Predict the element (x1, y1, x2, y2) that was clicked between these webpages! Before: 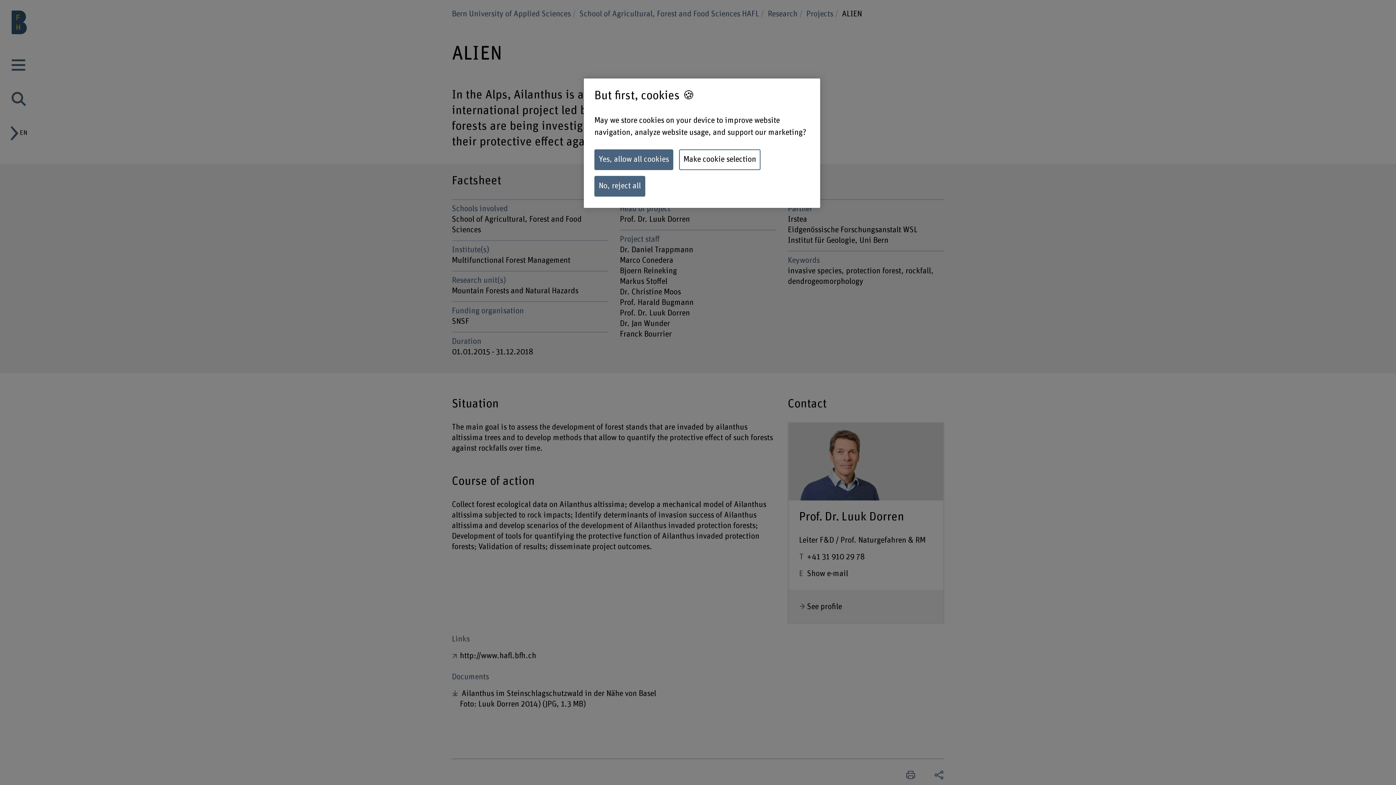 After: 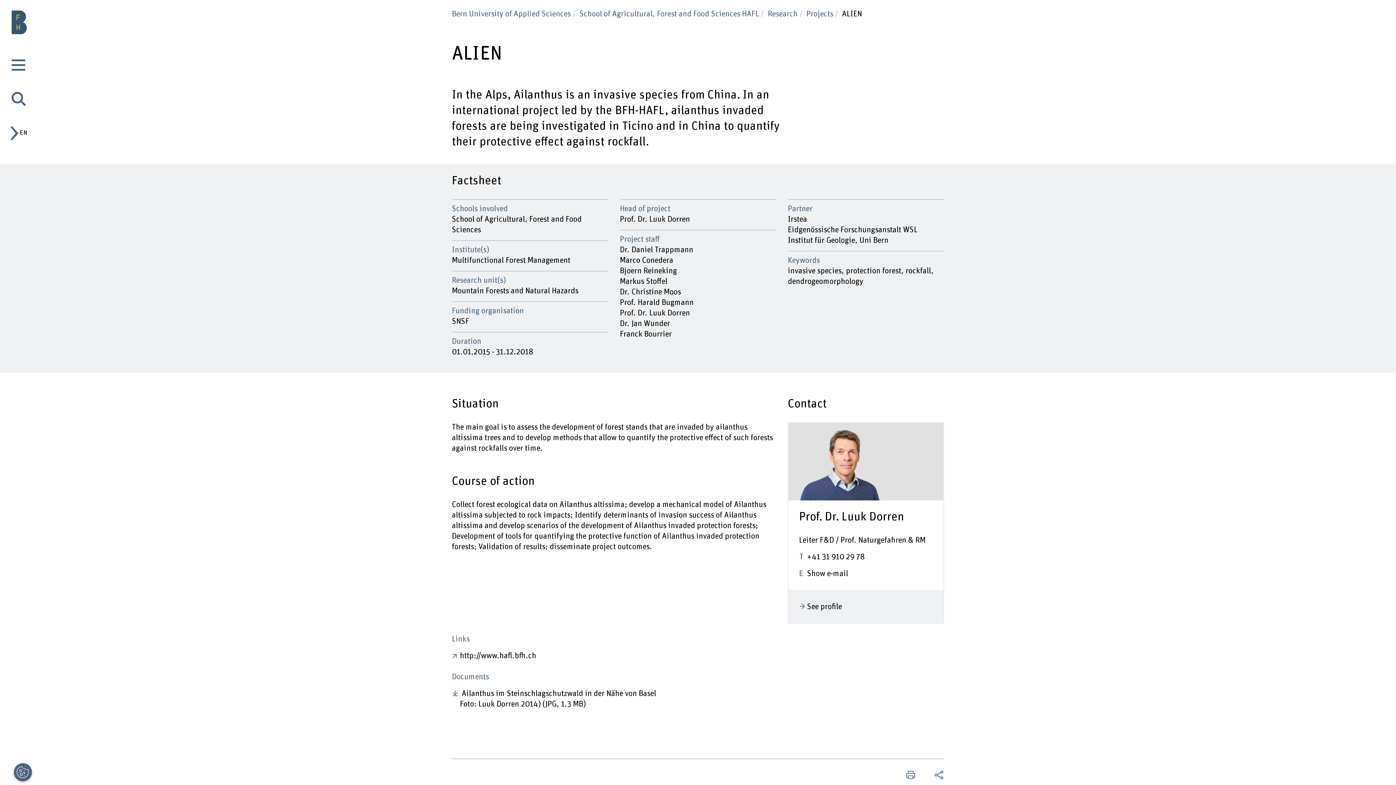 Action: bbox: (594, 176, 645, 196) label: No, reject all